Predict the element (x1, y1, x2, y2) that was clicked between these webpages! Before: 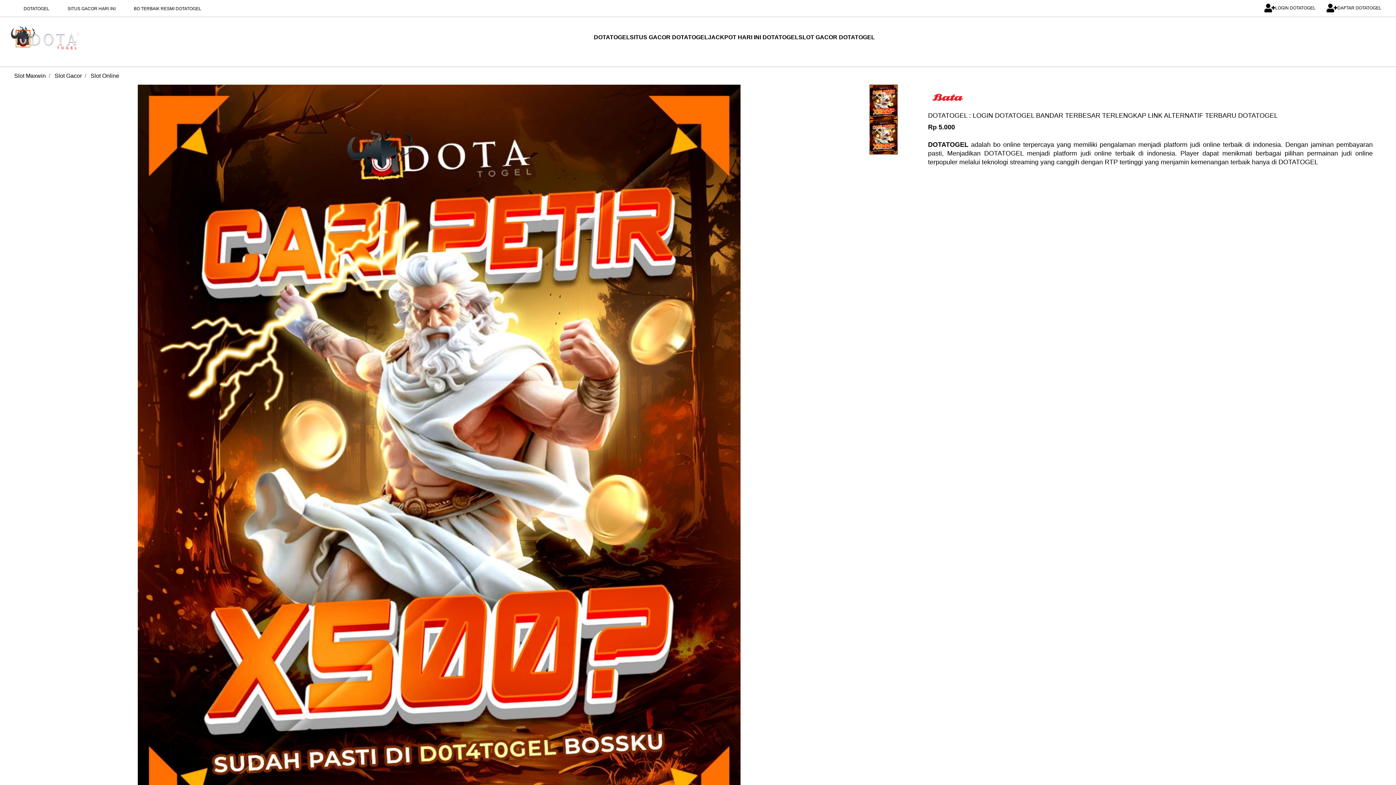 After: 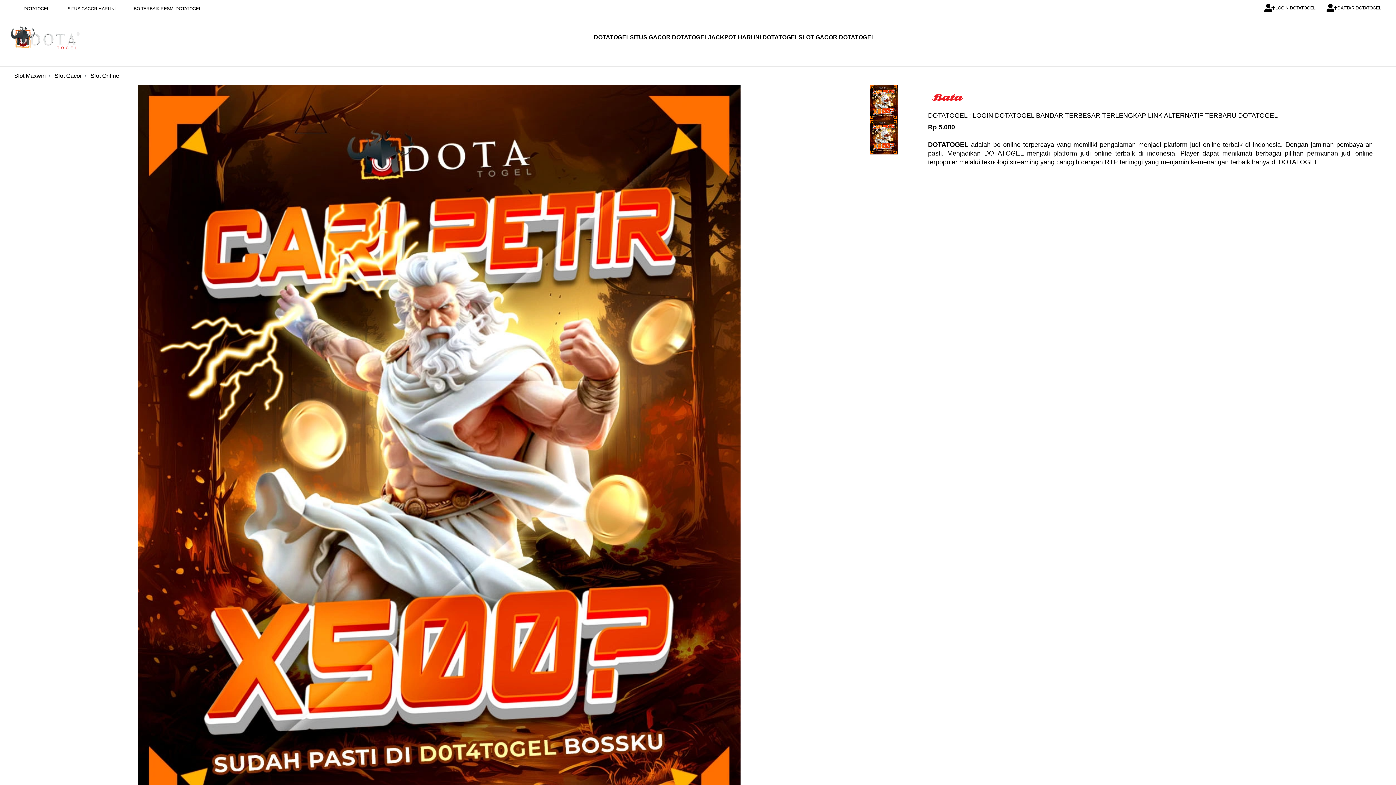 Action: bbox: (678, 33, 717, 41)